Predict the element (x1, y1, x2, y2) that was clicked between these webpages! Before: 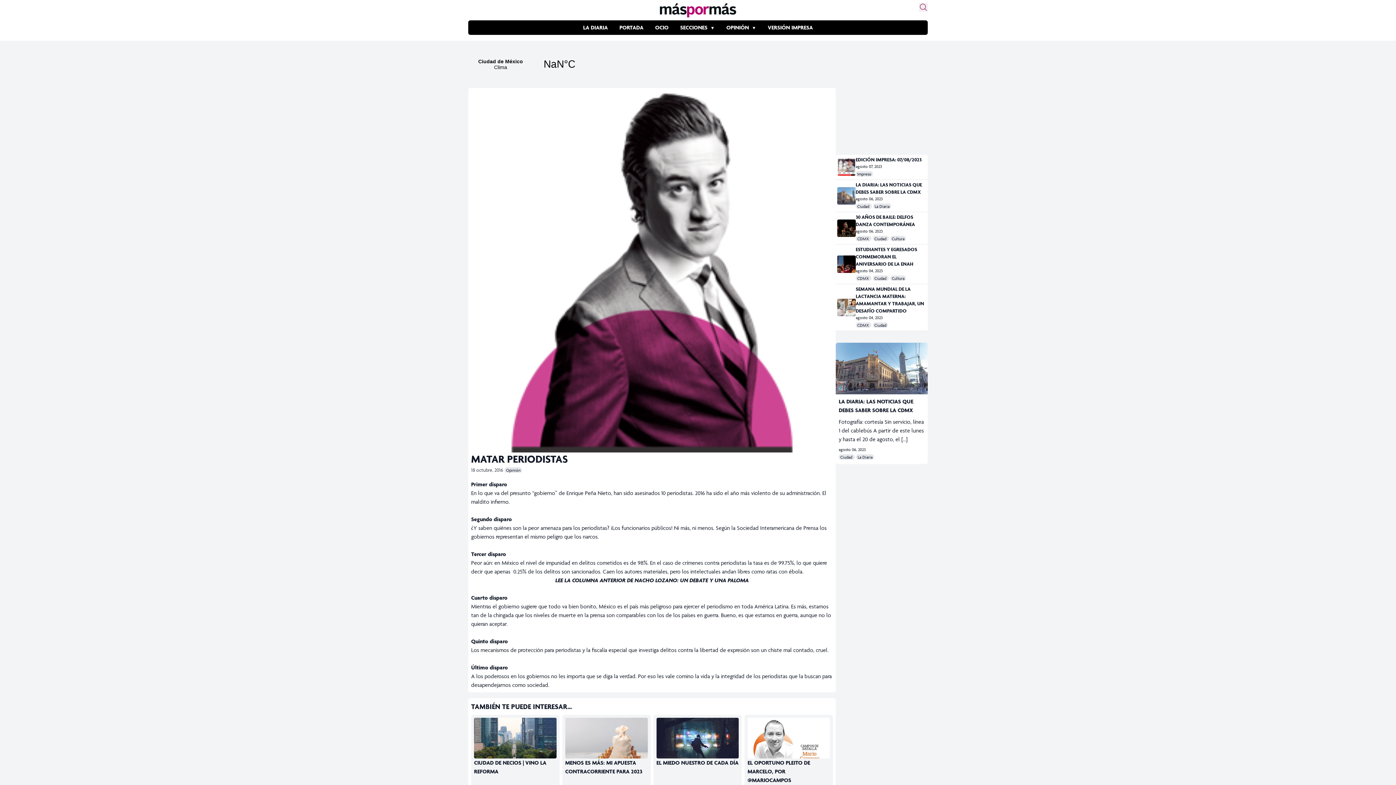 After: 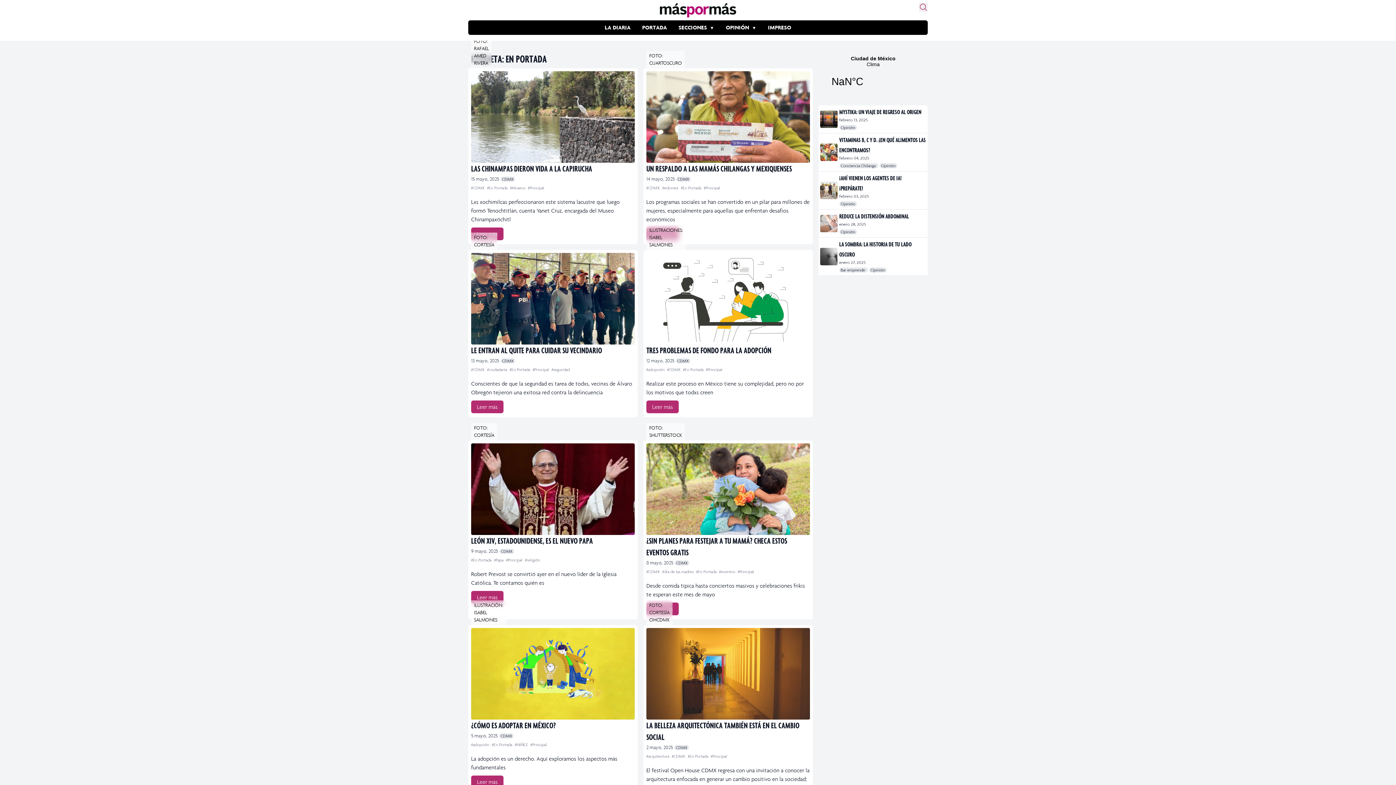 Action: bbox: (619, 24, 643, 30) label: PORTADA